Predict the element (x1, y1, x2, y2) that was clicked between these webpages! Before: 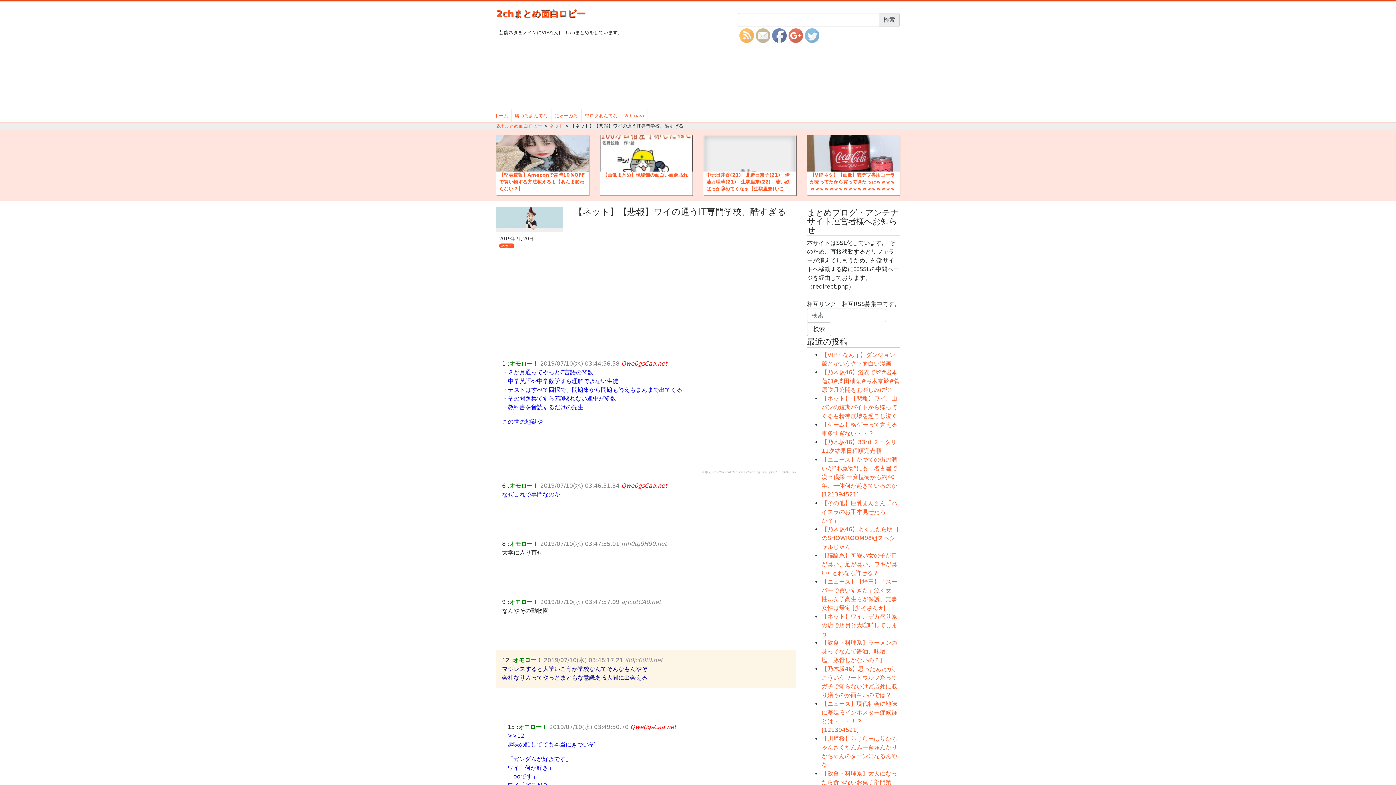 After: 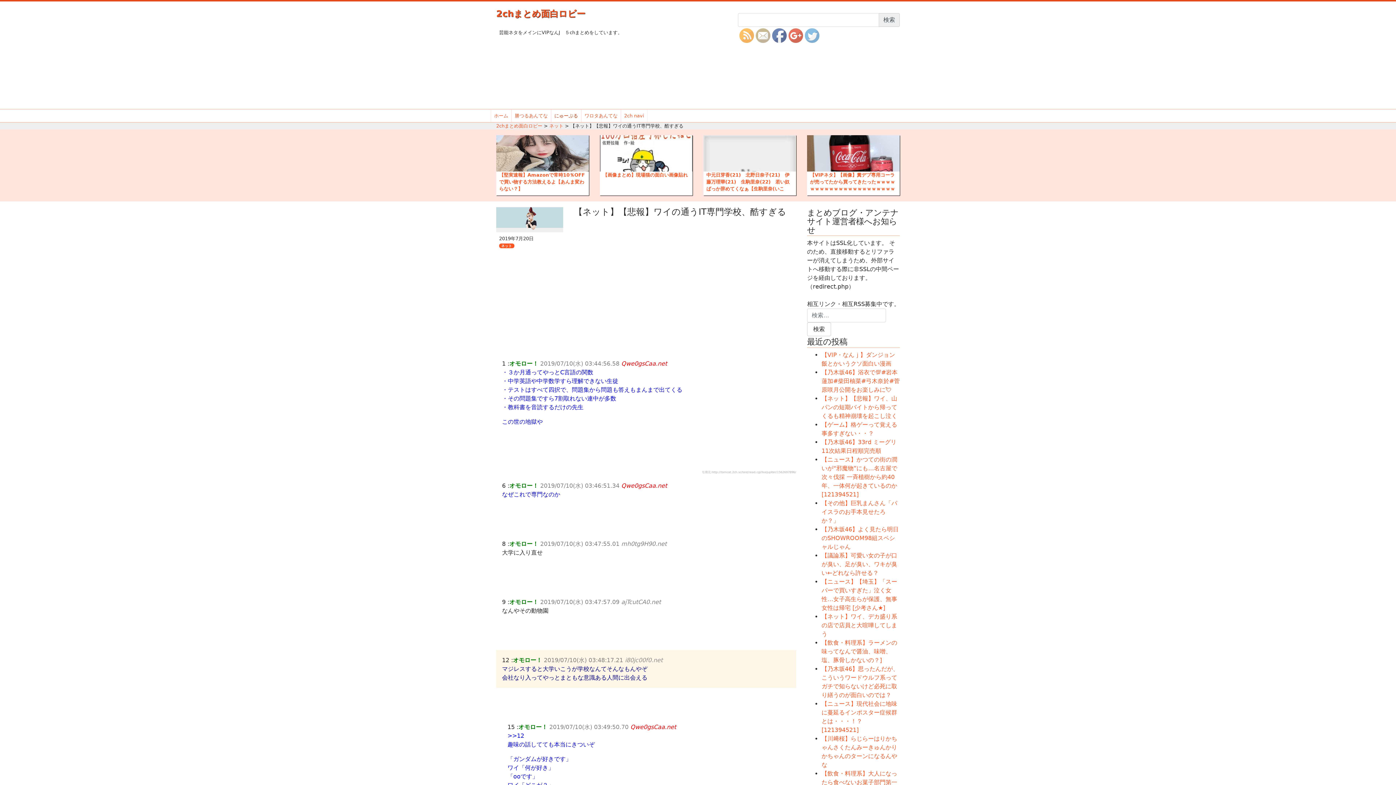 Action: bbox: (554, 112, 578, 119) label: にゅーぷる